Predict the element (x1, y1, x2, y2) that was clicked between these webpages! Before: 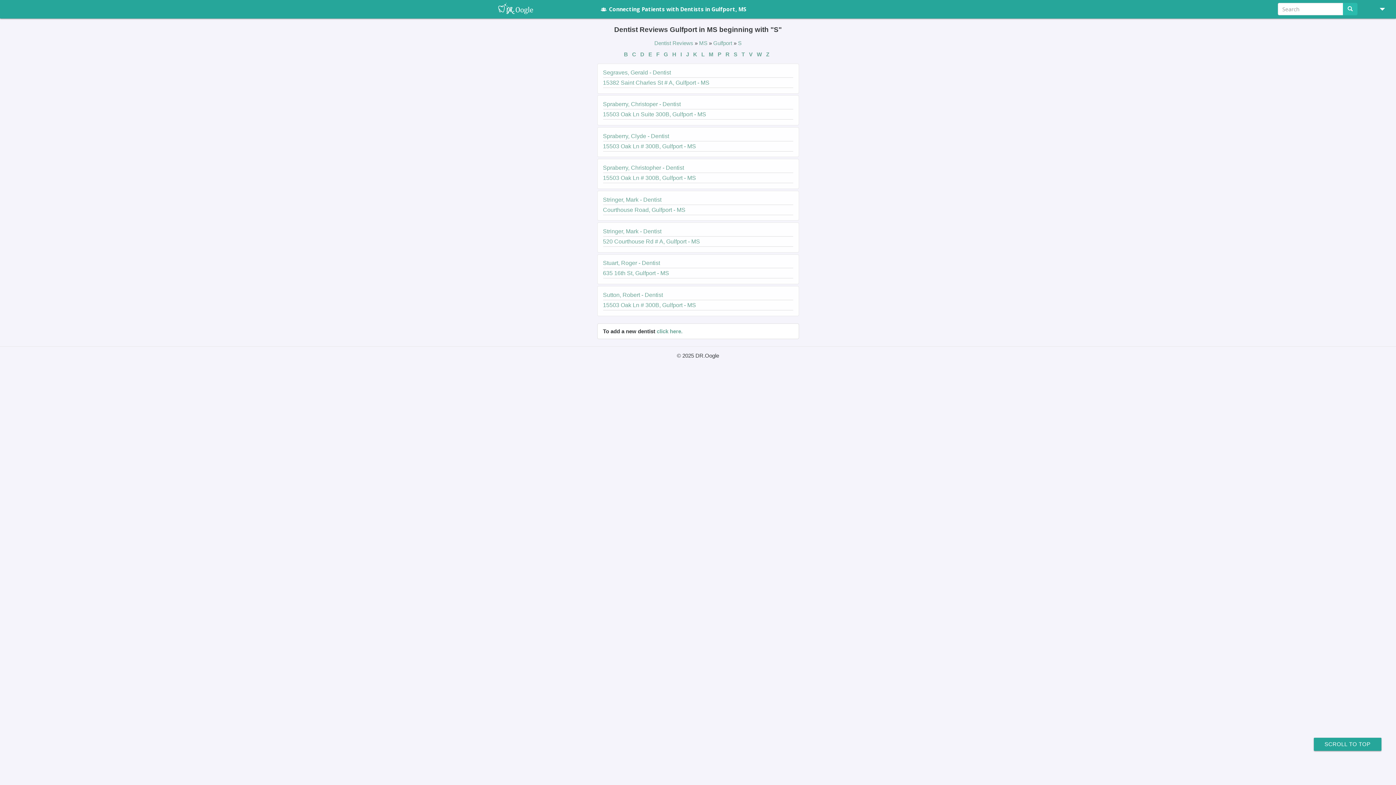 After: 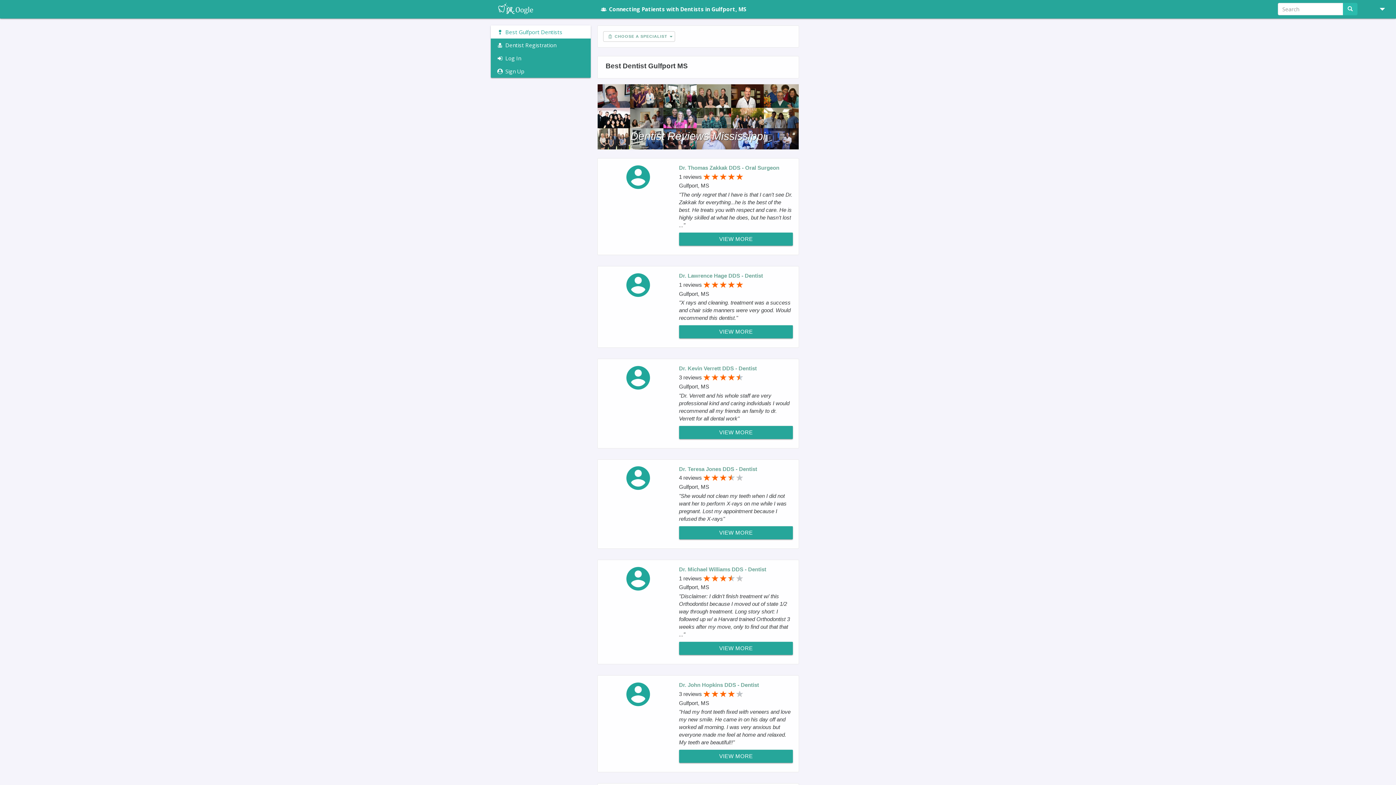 Action: bbox: (594, 0, 752, 18) label:  Connecting Patients with Dentists in Gulfport, MS